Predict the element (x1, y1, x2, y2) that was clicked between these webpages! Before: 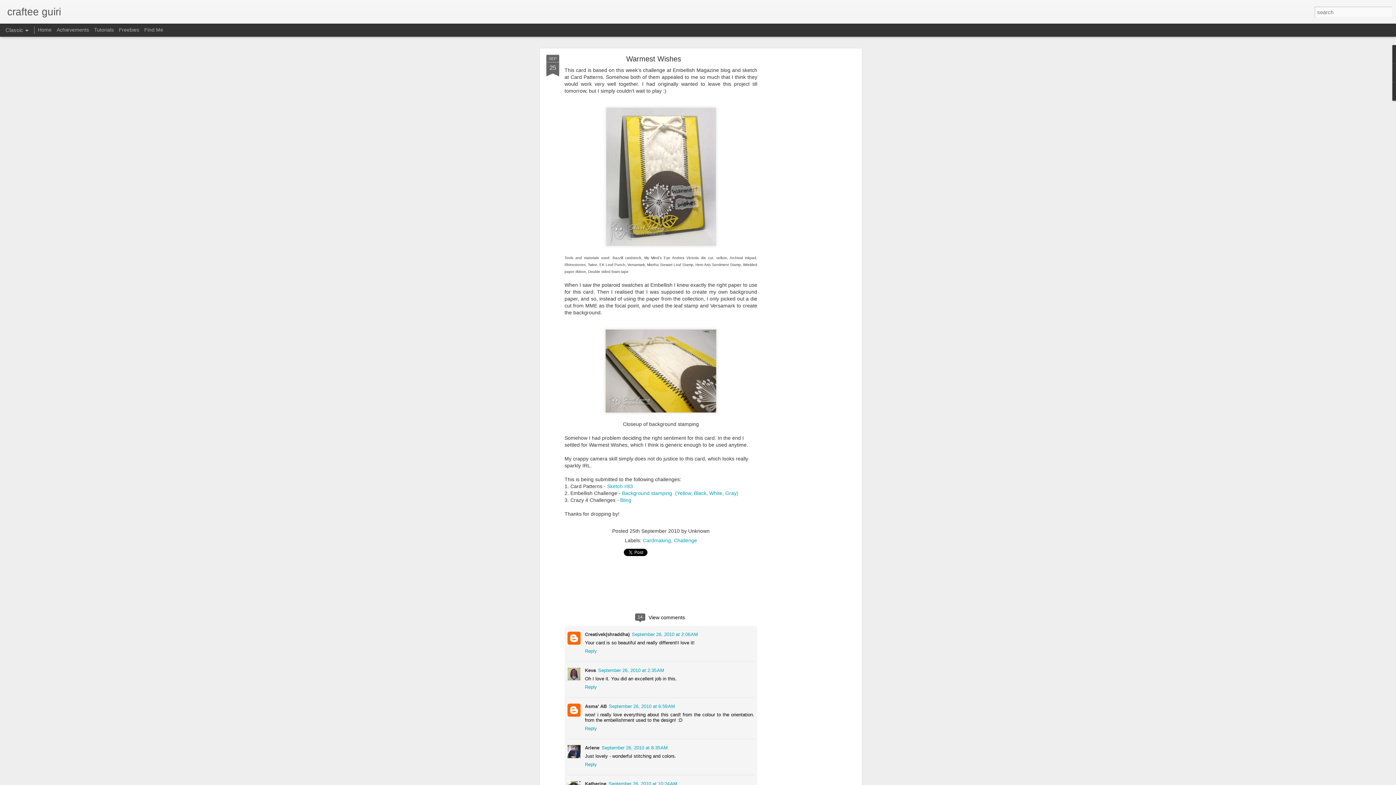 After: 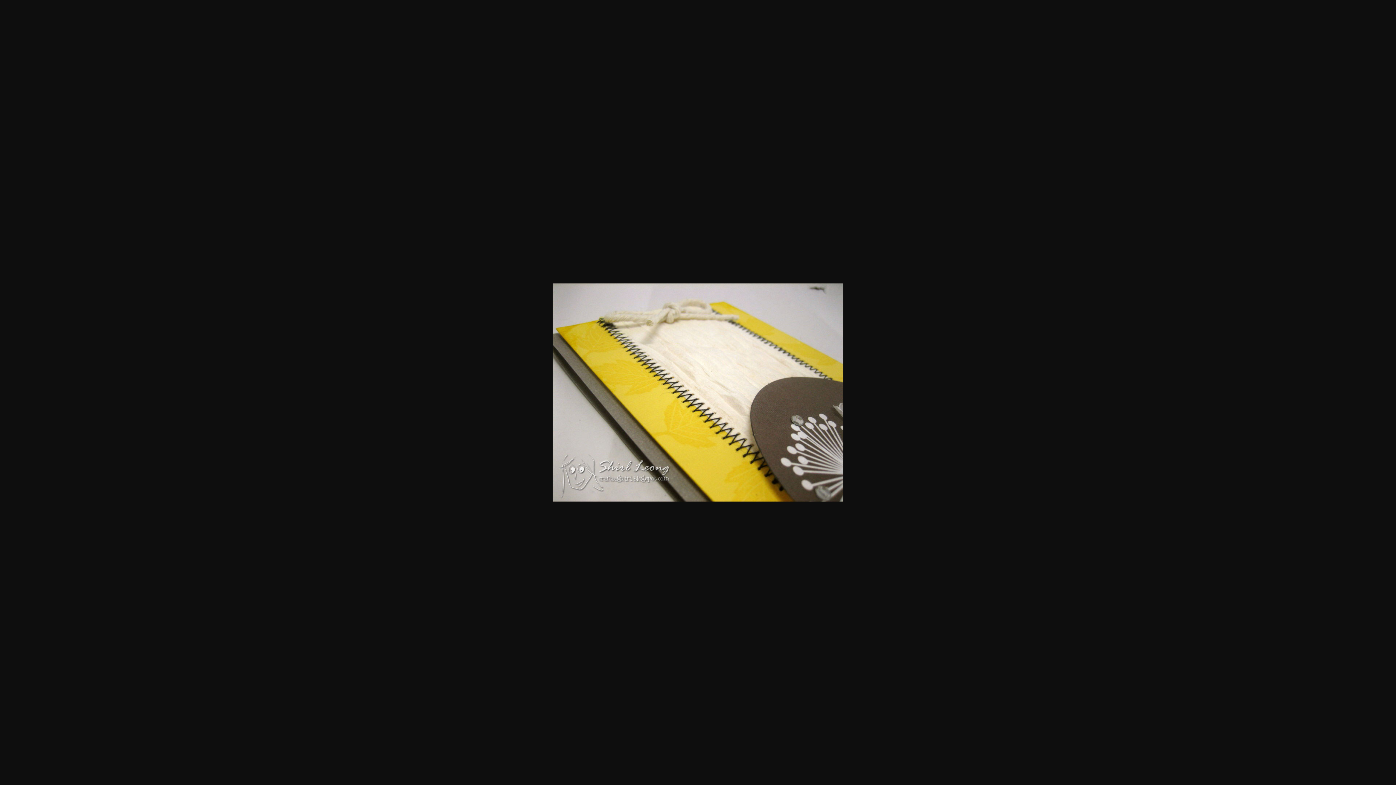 Action: bbox: (602, 414, 719, 420)